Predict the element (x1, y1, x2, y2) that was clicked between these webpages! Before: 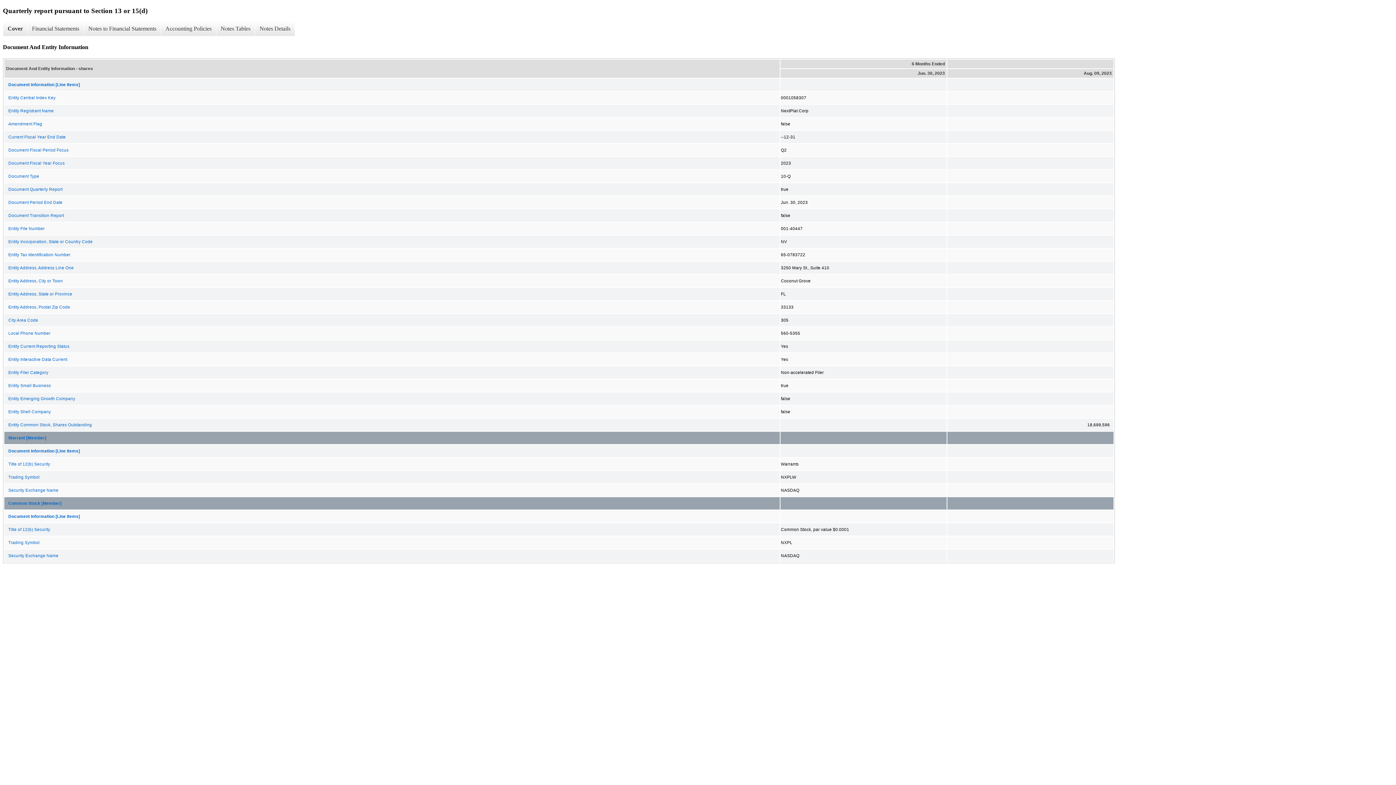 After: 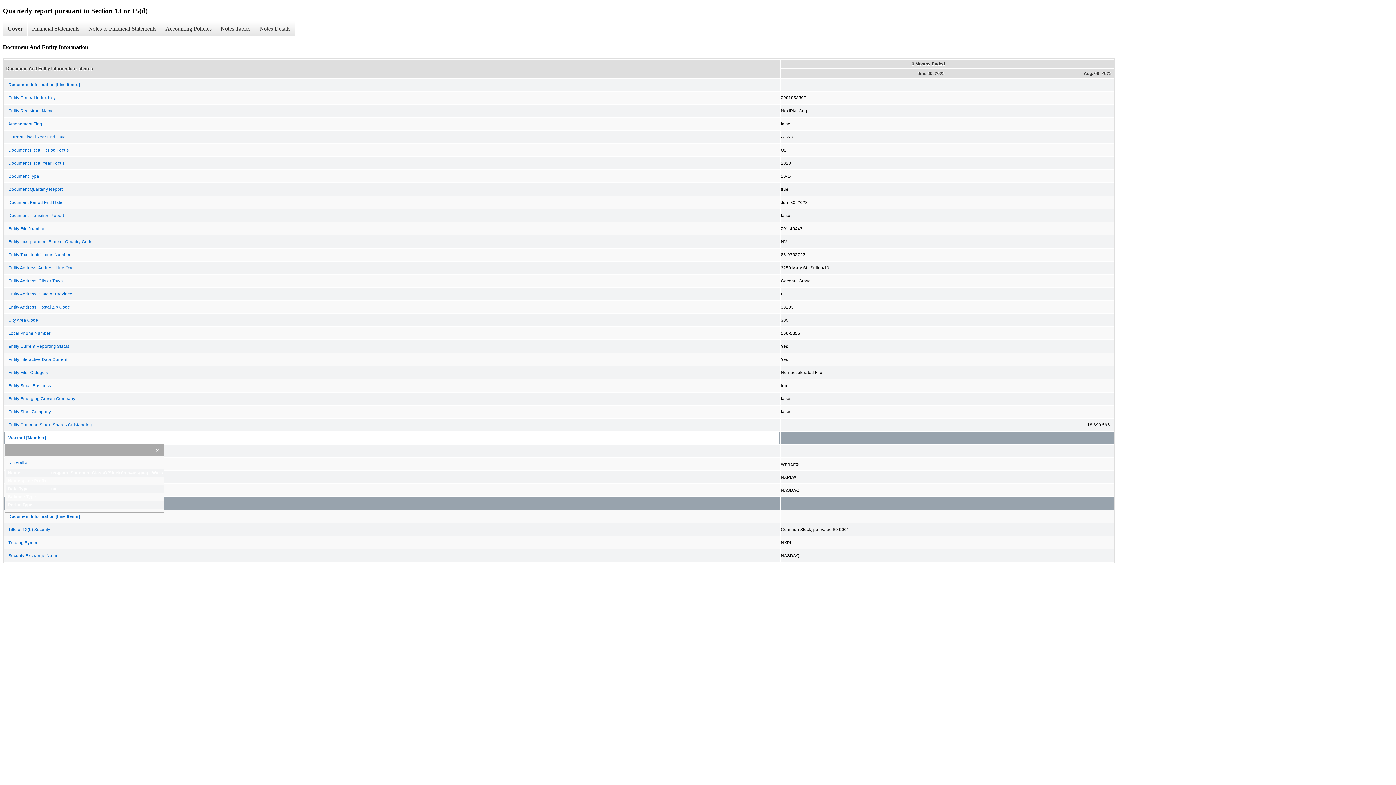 Action: label: Warrant [Member] bbox: (4, 432, 779, 443)